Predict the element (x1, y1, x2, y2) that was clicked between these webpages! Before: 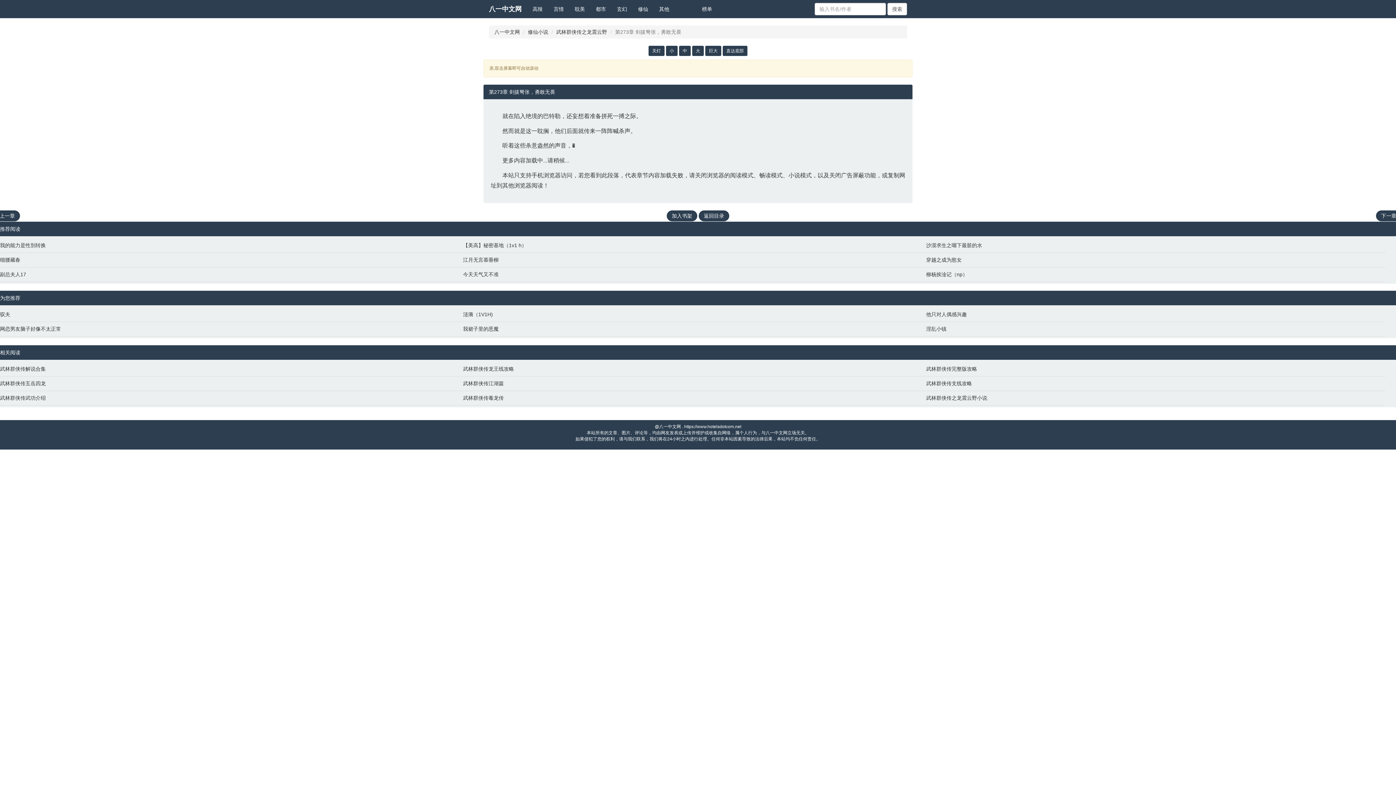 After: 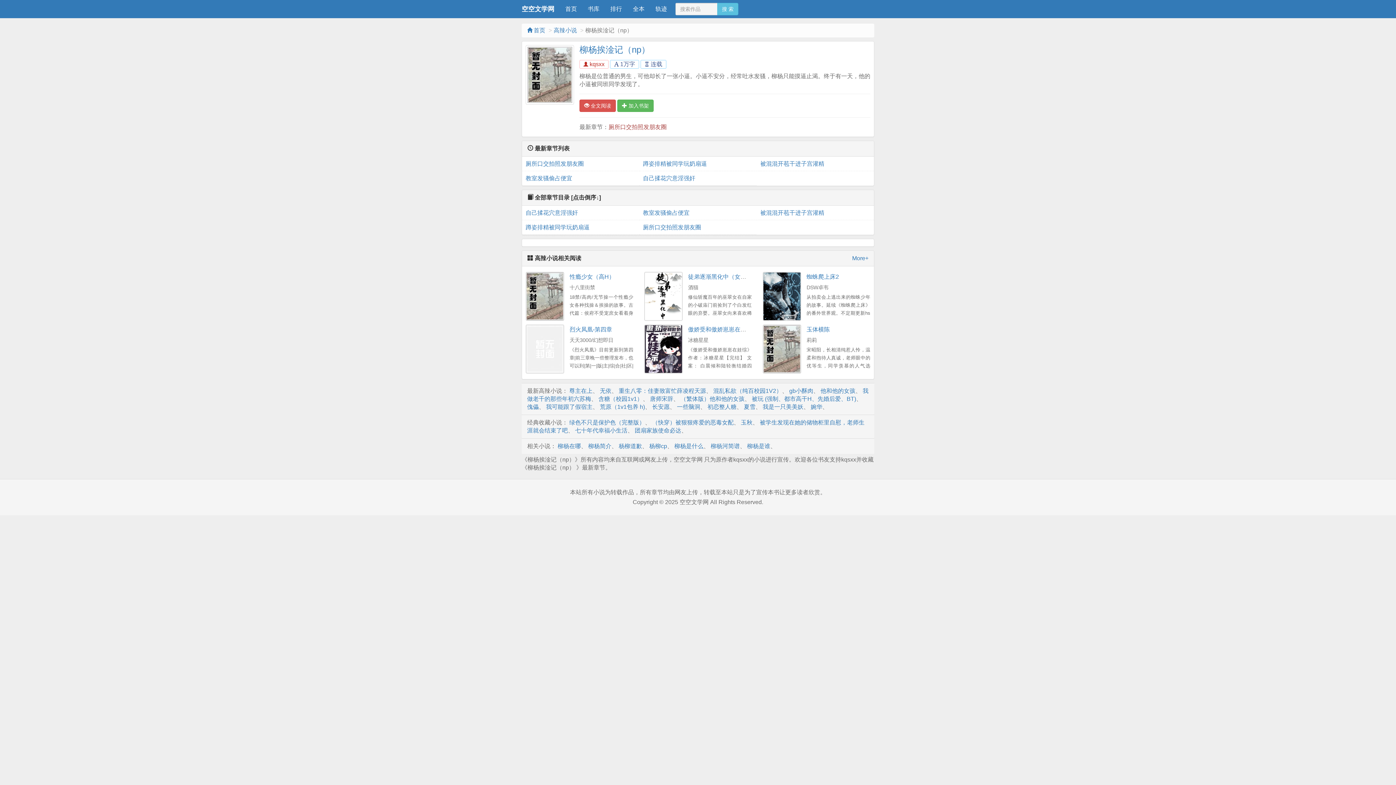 Action: label: 柳杨挨淦记（np） bbox: (926, 270, 1382, 278)